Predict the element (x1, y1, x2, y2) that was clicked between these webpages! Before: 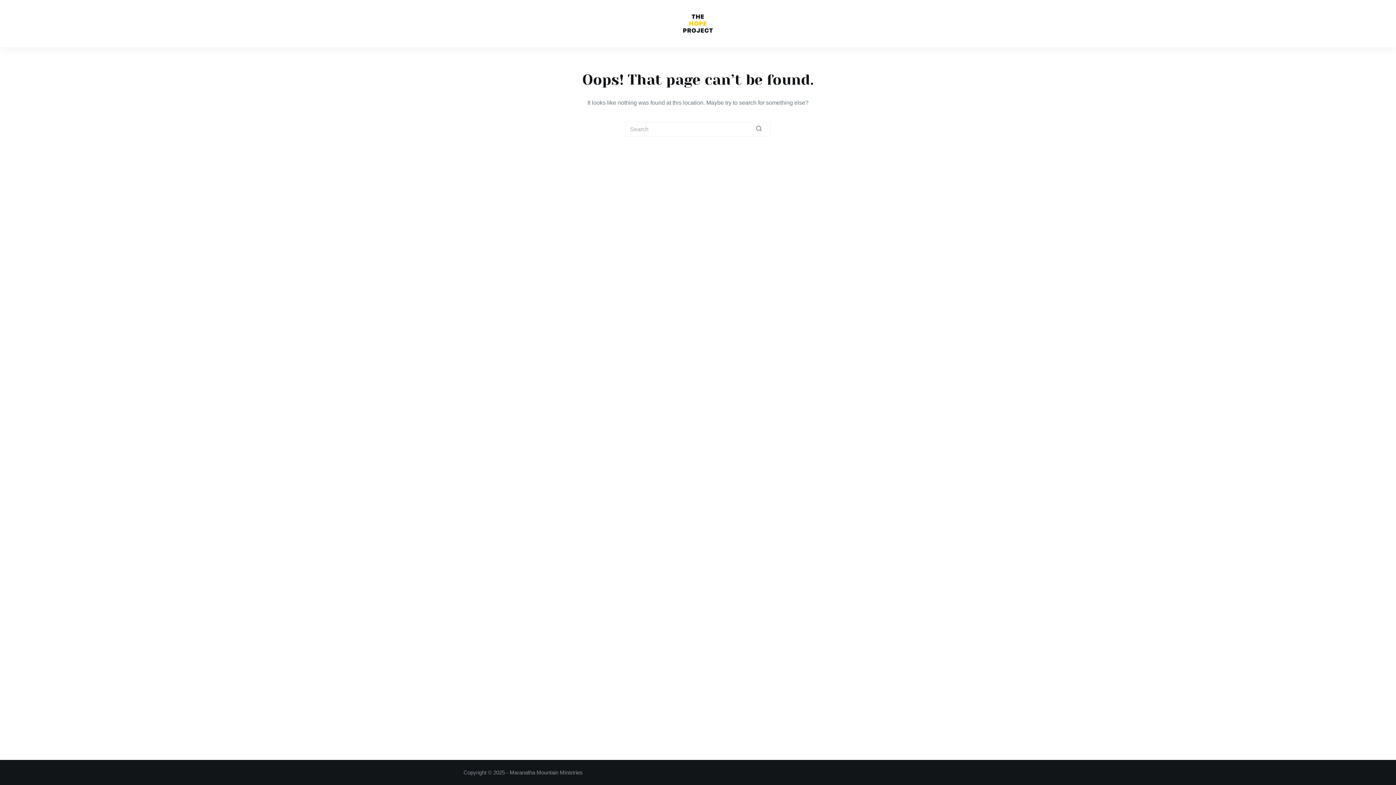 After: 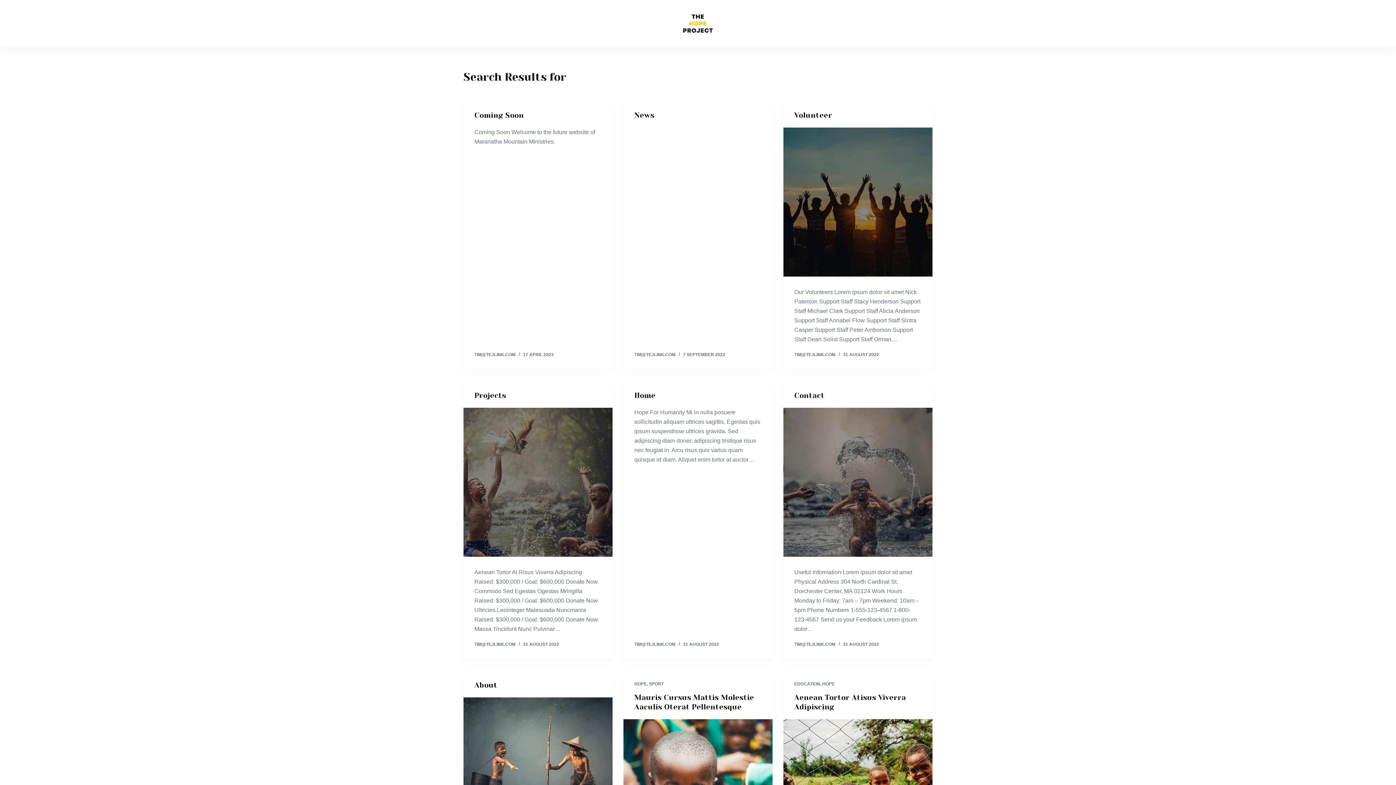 Action: bbox: (756, 122, 770, 136) label: Search button